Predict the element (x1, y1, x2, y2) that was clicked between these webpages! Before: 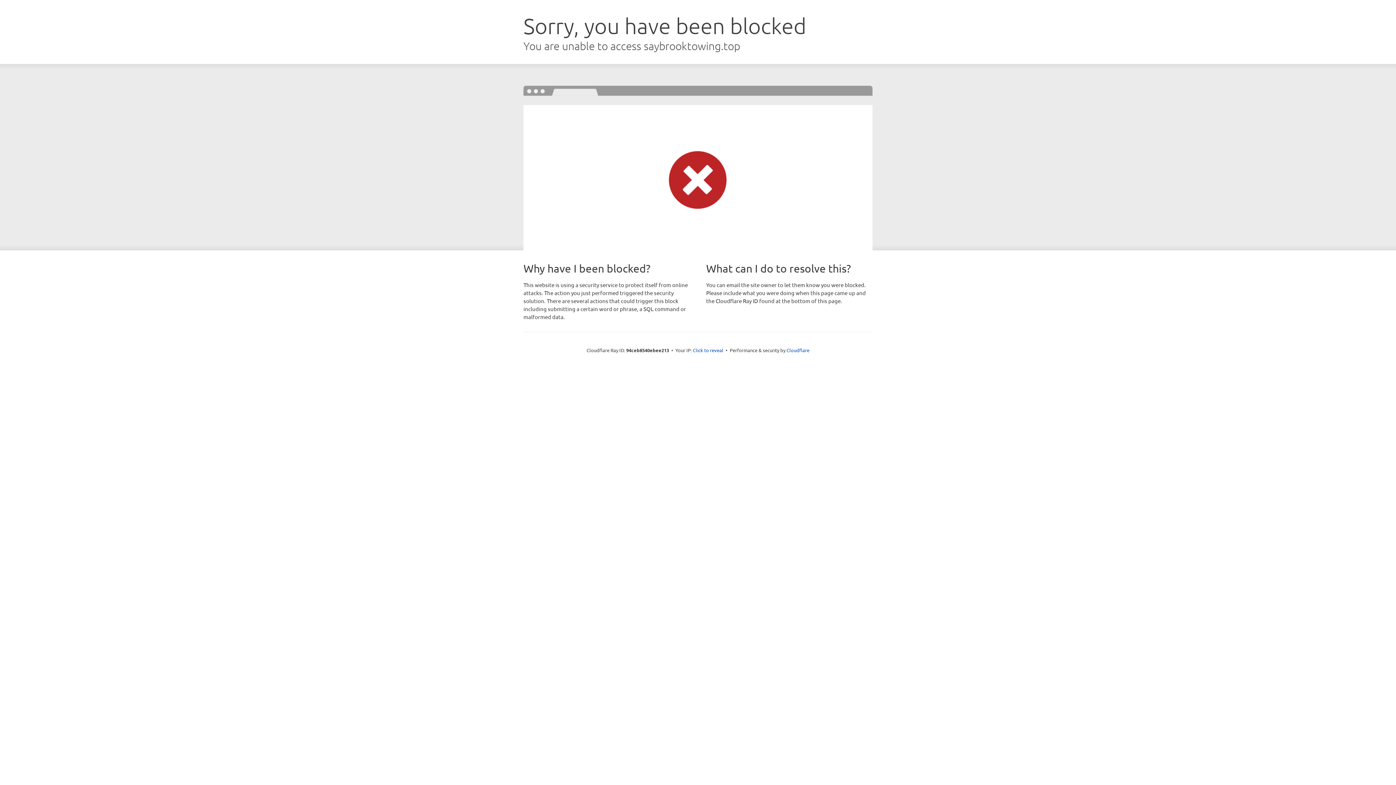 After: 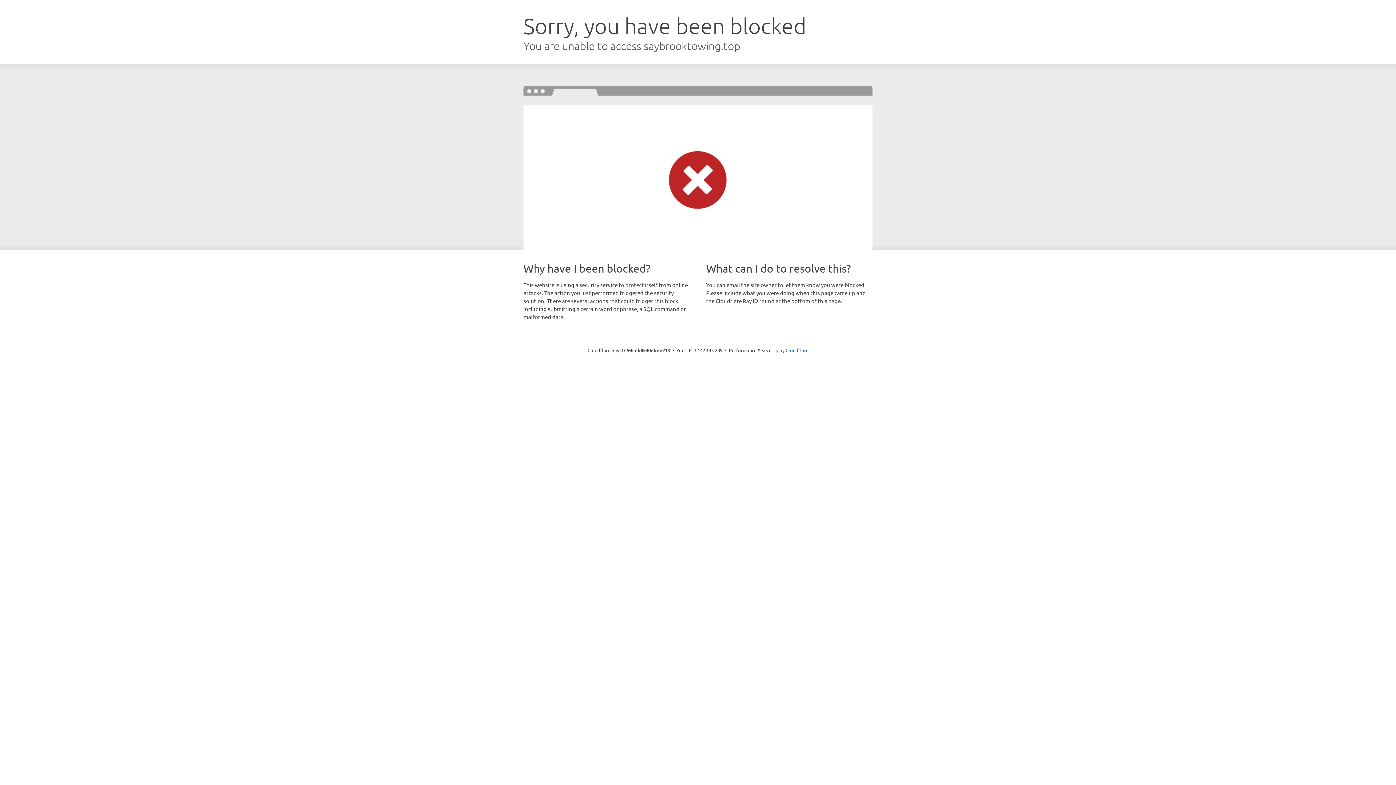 Action: label: Click to reveal bbox: (693, 346, 723, 353)